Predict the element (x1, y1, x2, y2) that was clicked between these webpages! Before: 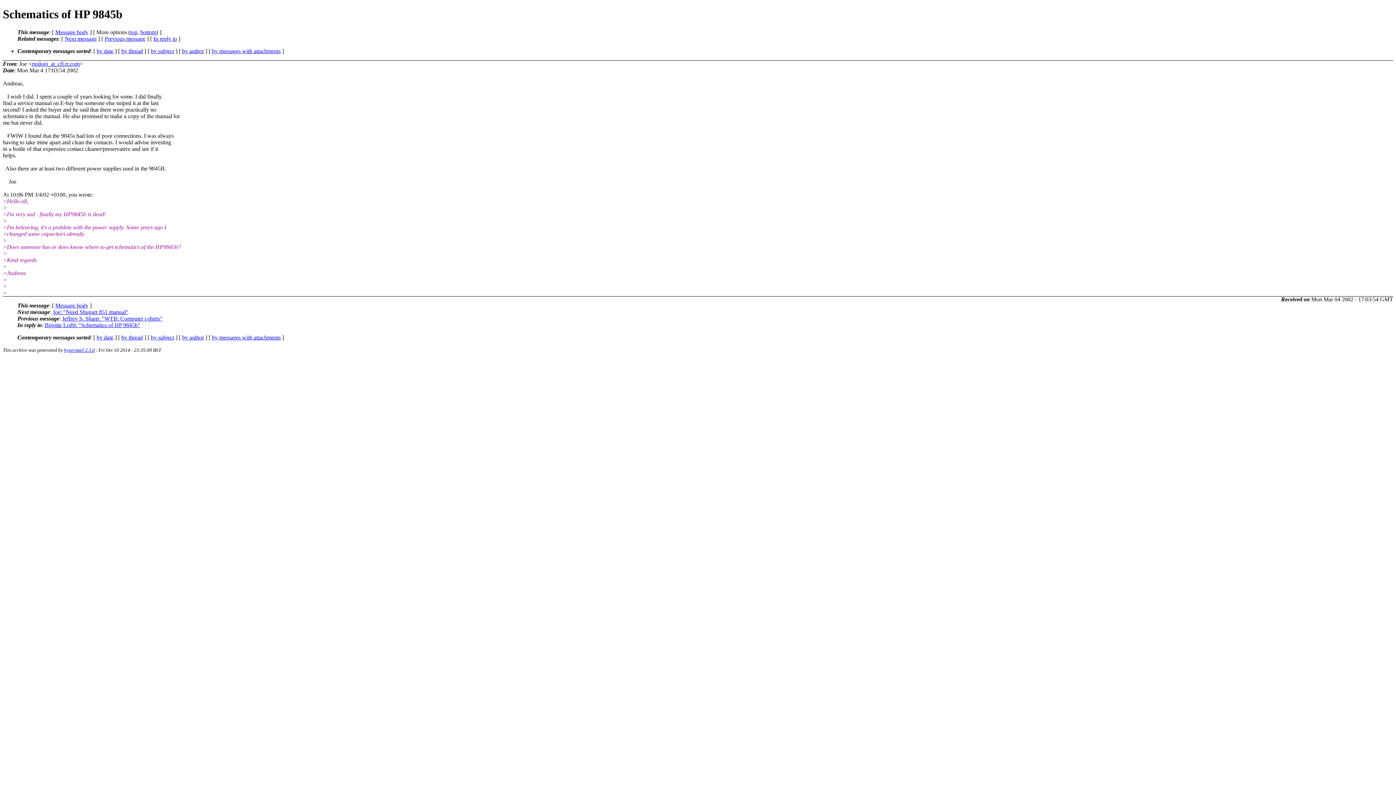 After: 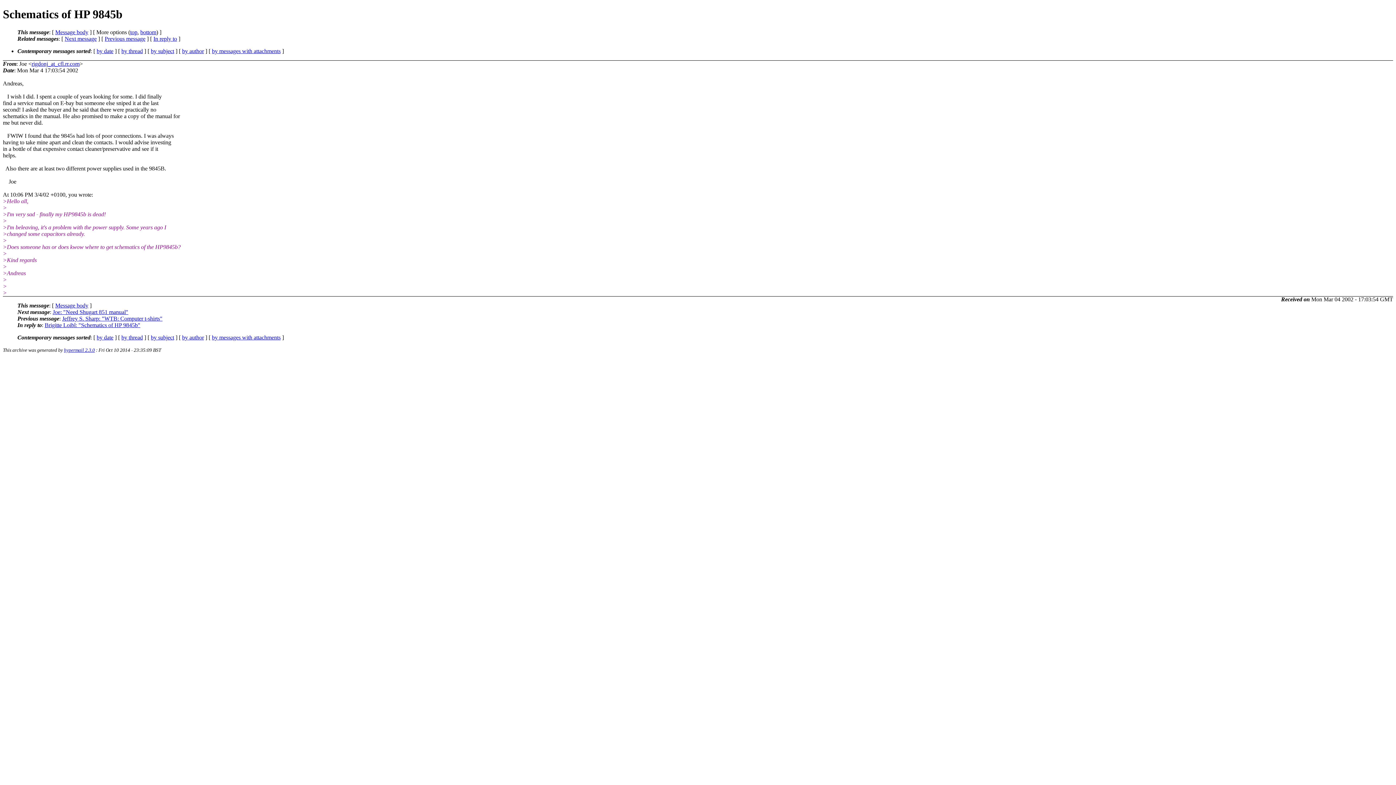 Action: label: rigdonj_at_cfl.rr.com bbox: (31, 60, 79, 66)